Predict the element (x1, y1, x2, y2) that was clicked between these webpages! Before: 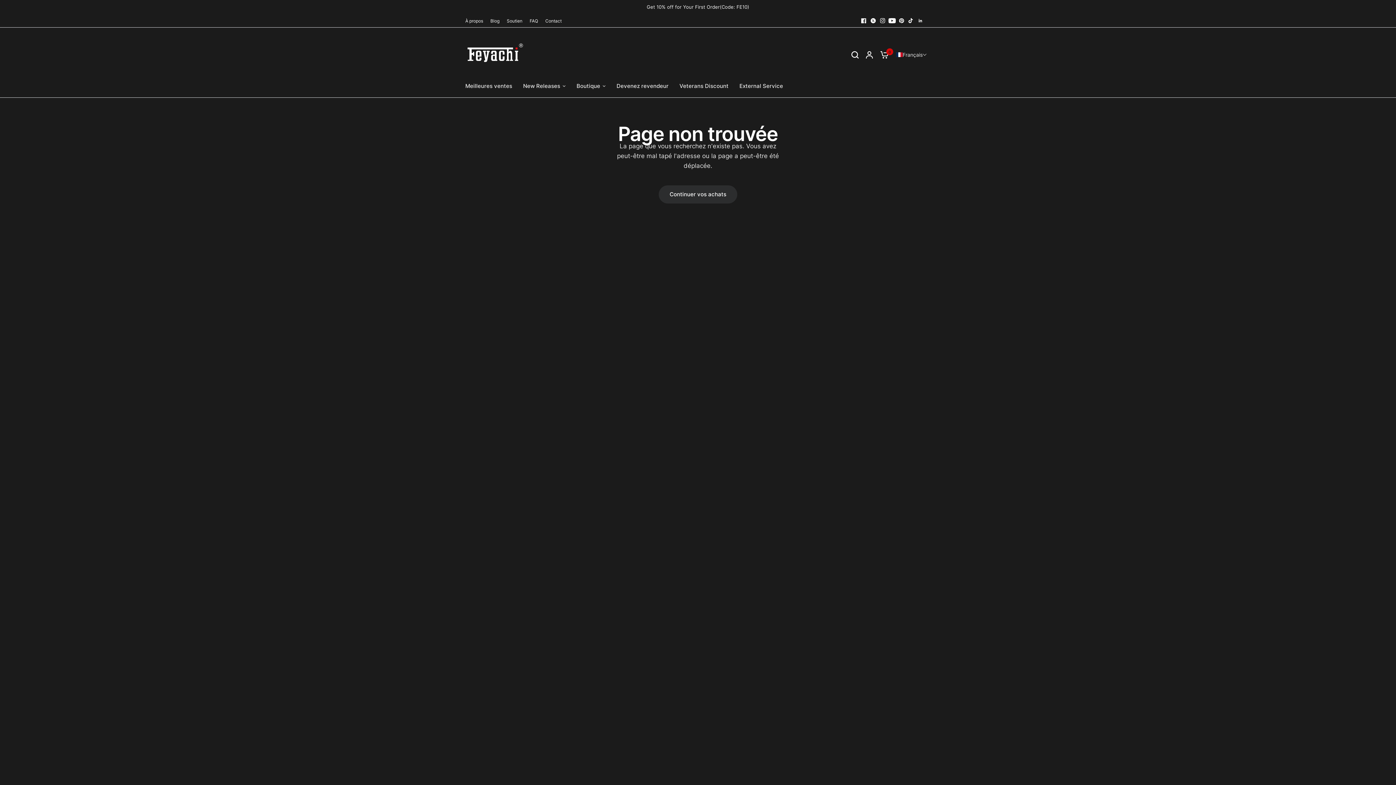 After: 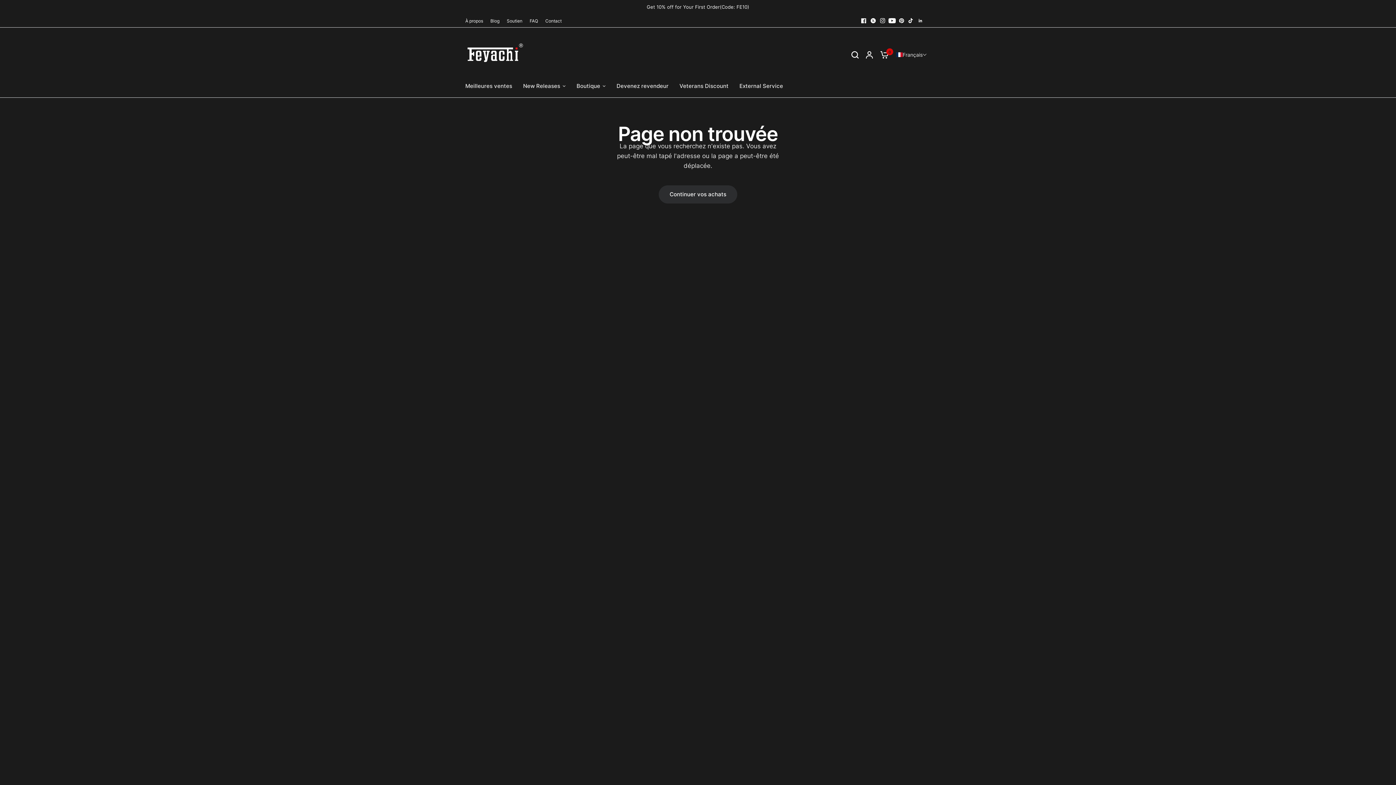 Action: bbox: (878, 15, 887, 25)